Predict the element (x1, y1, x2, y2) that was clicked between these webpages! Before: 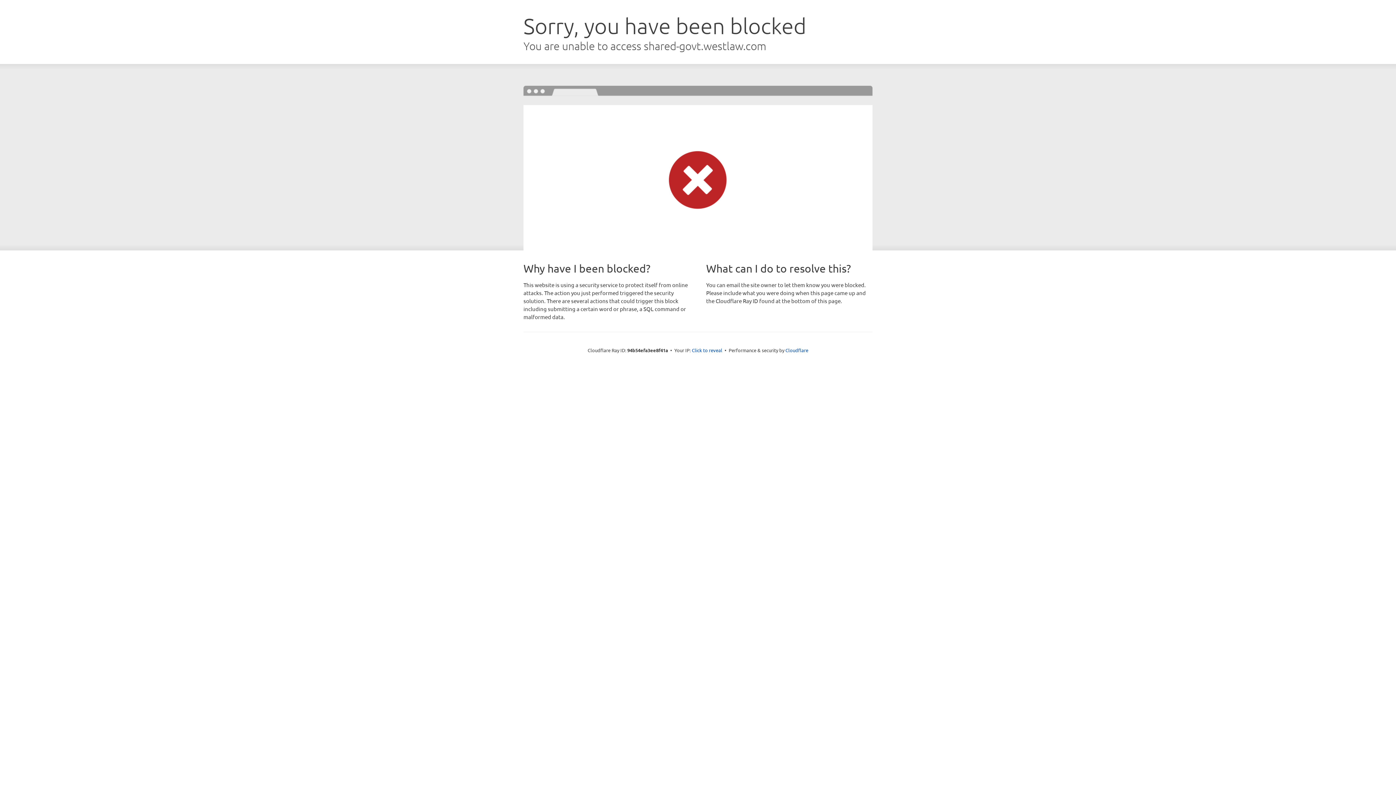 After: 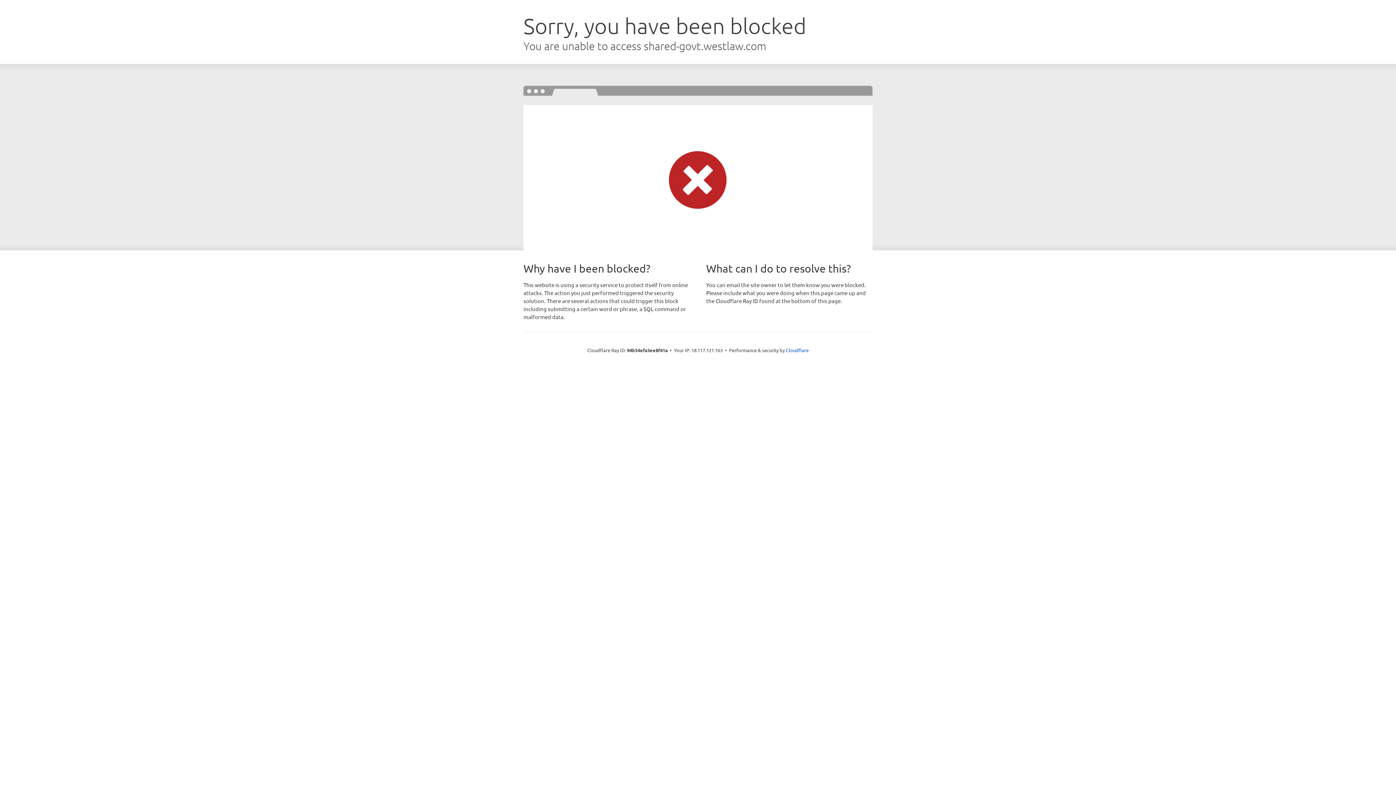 Action: bbox: (692, 346, 722, 353) label: Click to reveal